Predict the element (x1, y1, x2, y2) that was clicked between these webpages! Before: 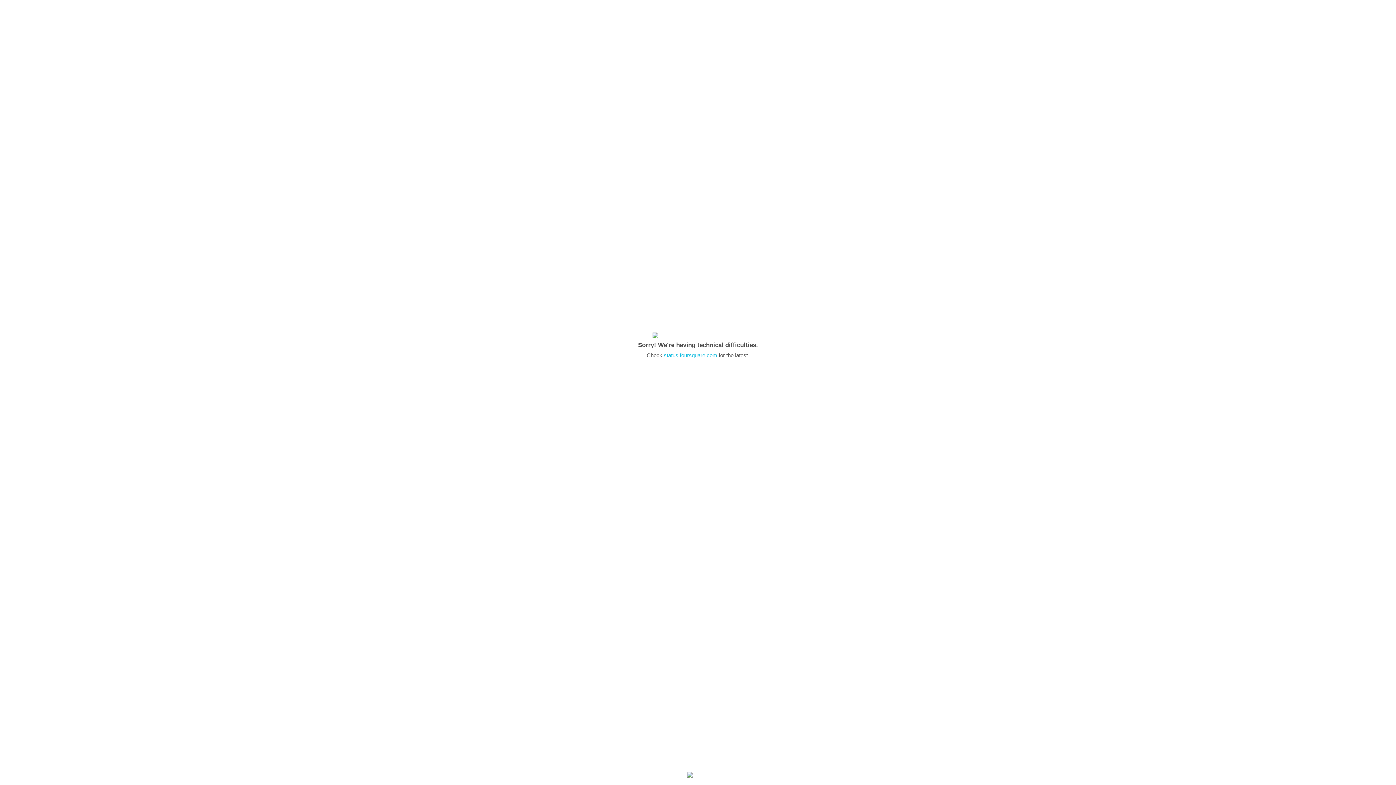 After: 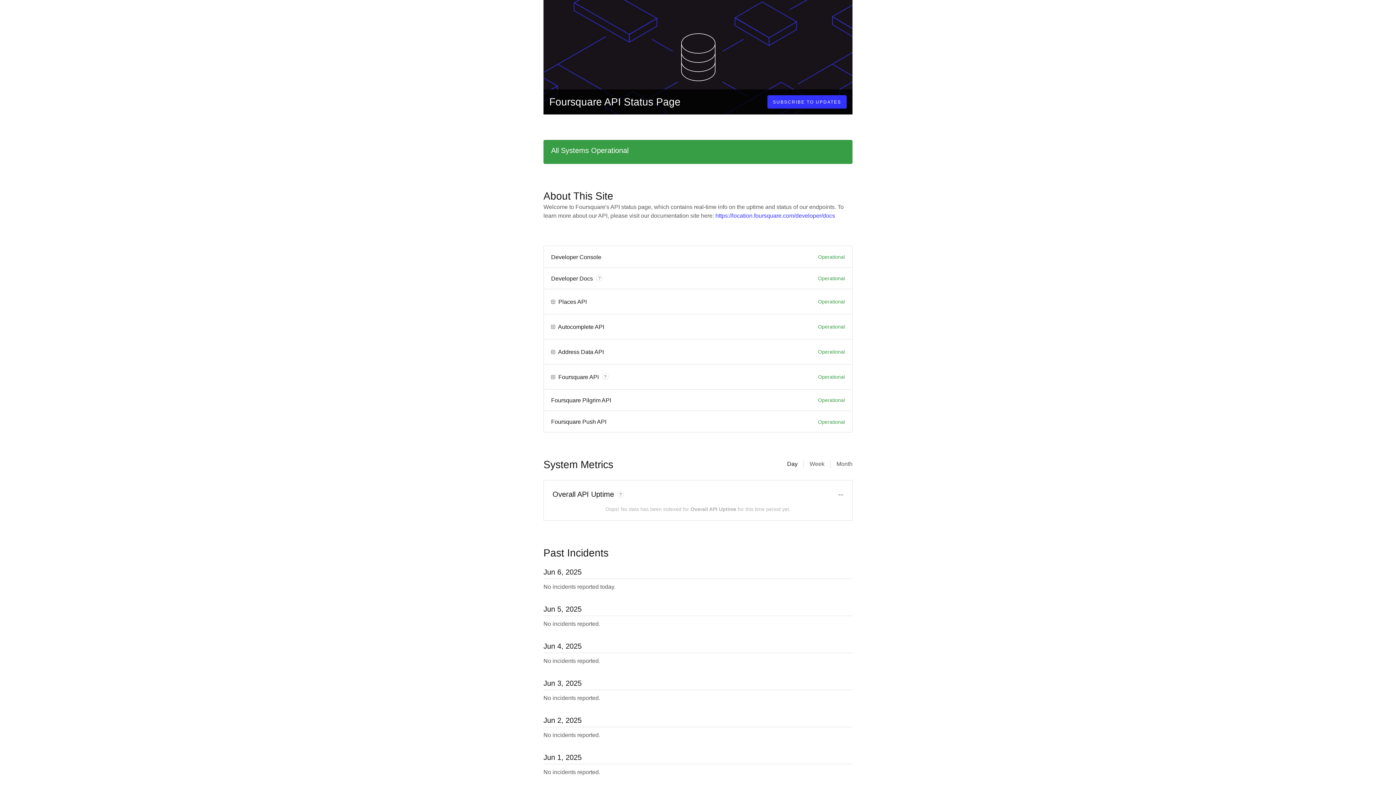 Action: bbox: (664, 352, 717, 358) label: status.foursquare.com